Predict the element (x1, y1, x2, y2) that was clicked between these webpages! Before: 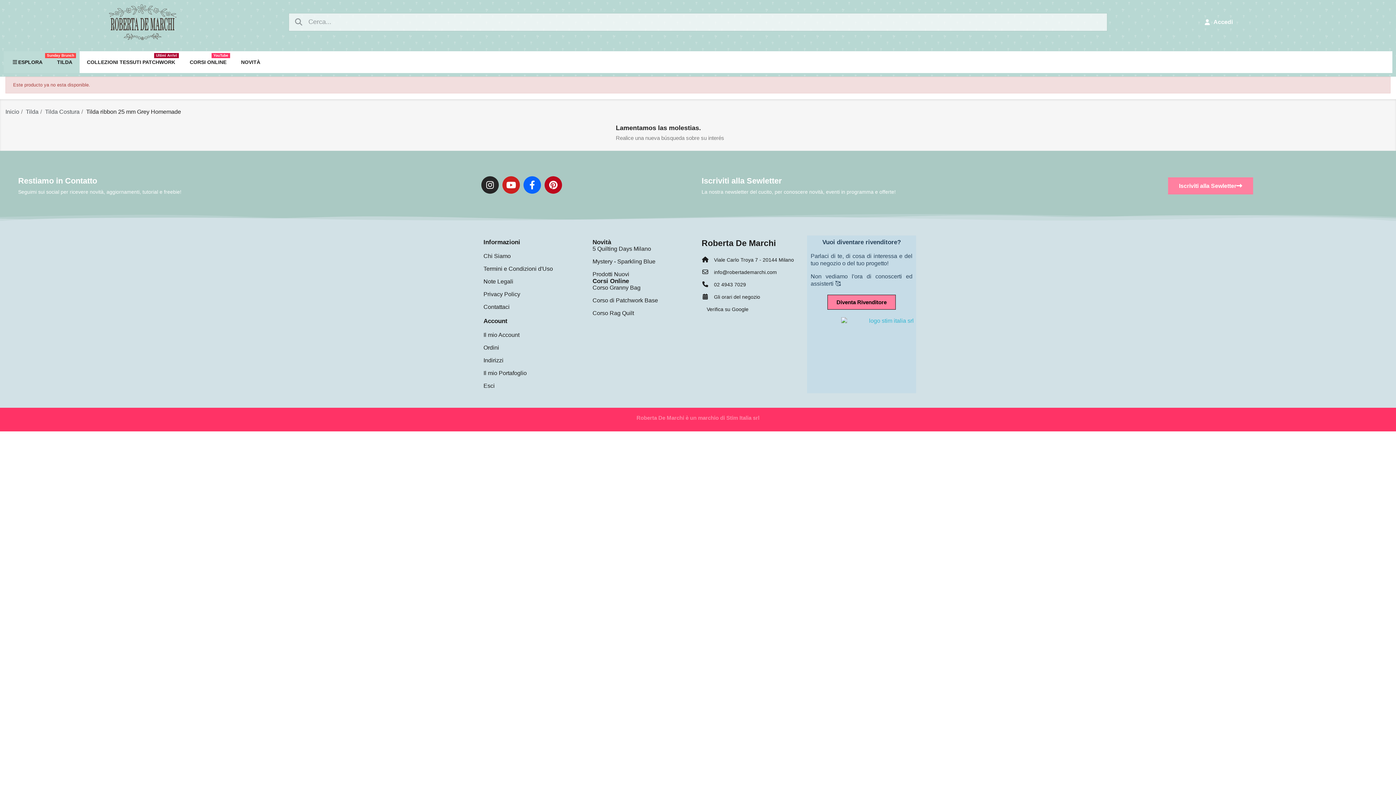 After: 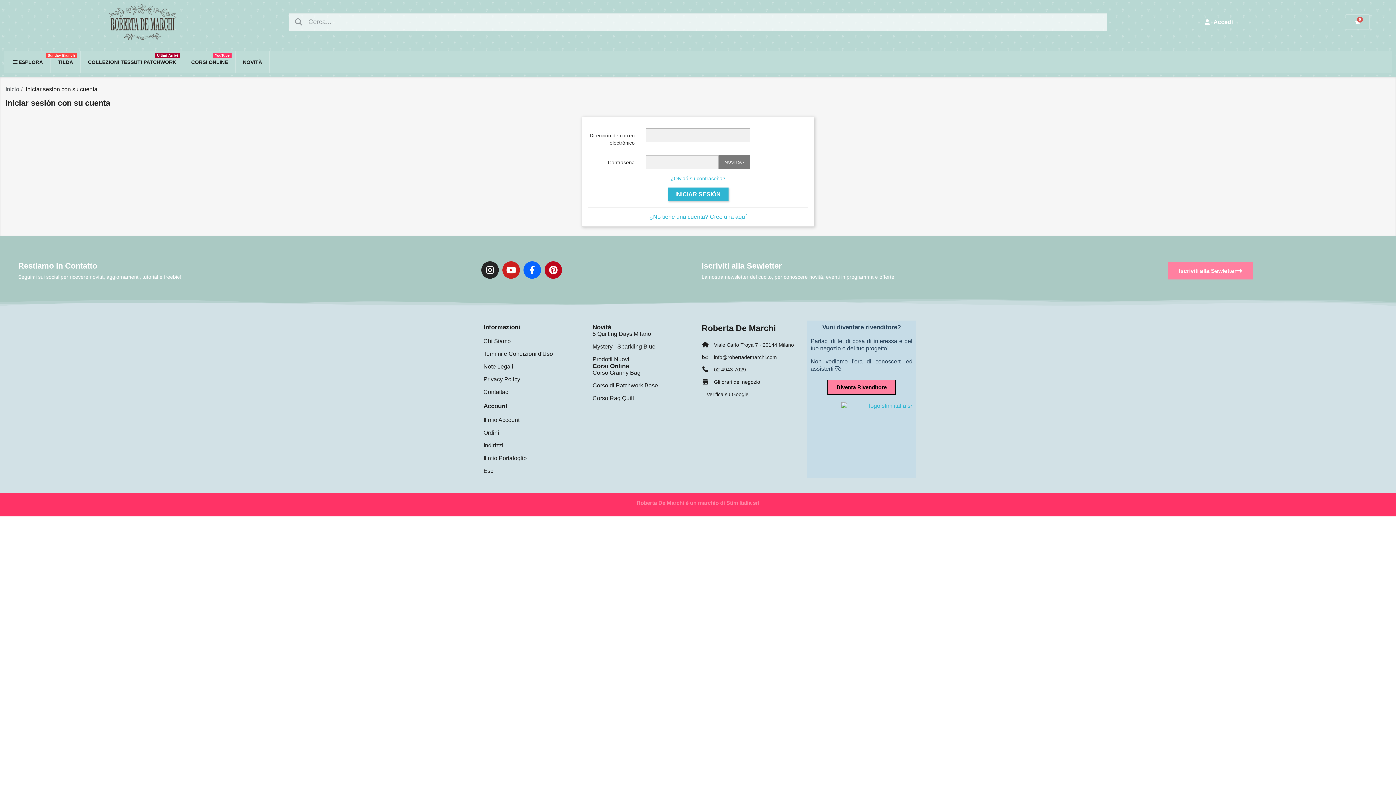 Action: bbox: (483, 344, 585, 351) label: Ordini